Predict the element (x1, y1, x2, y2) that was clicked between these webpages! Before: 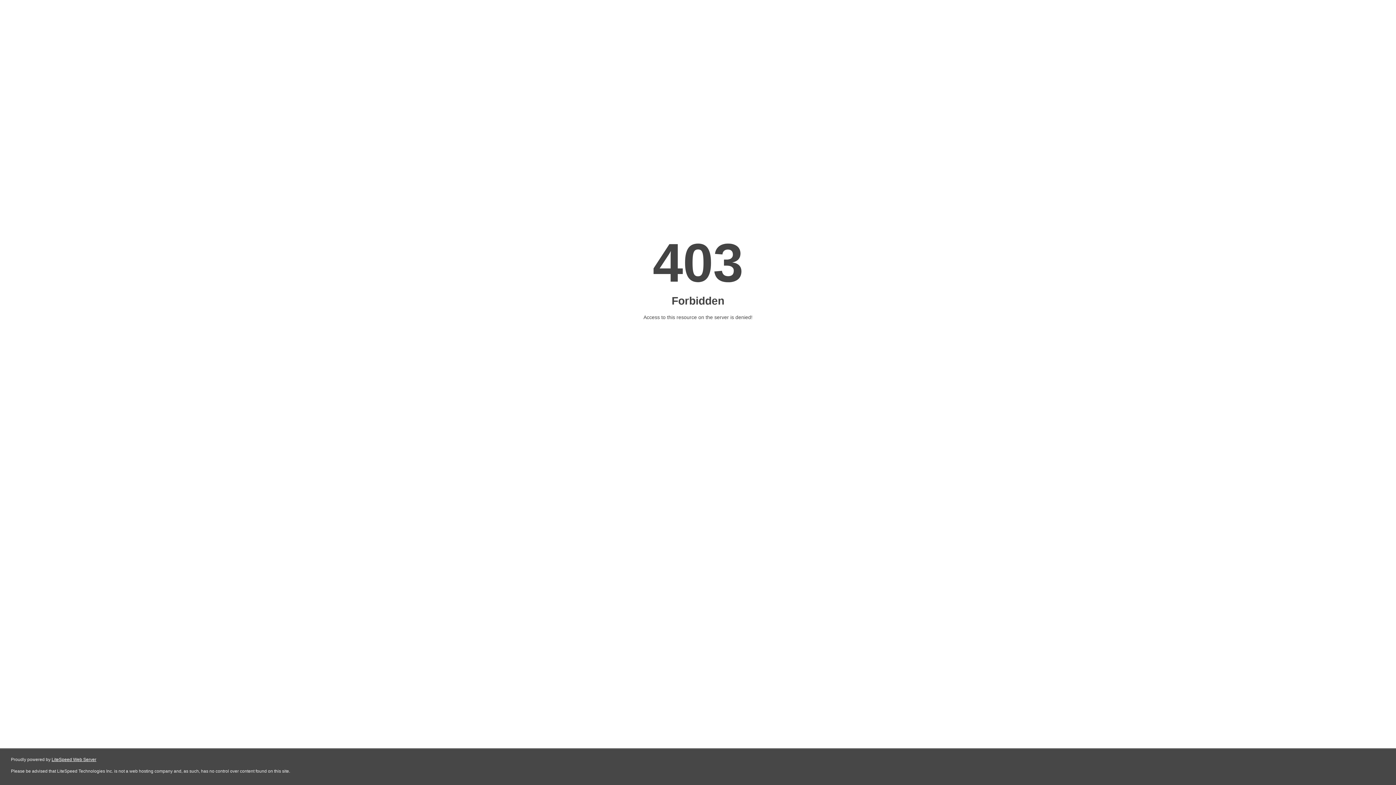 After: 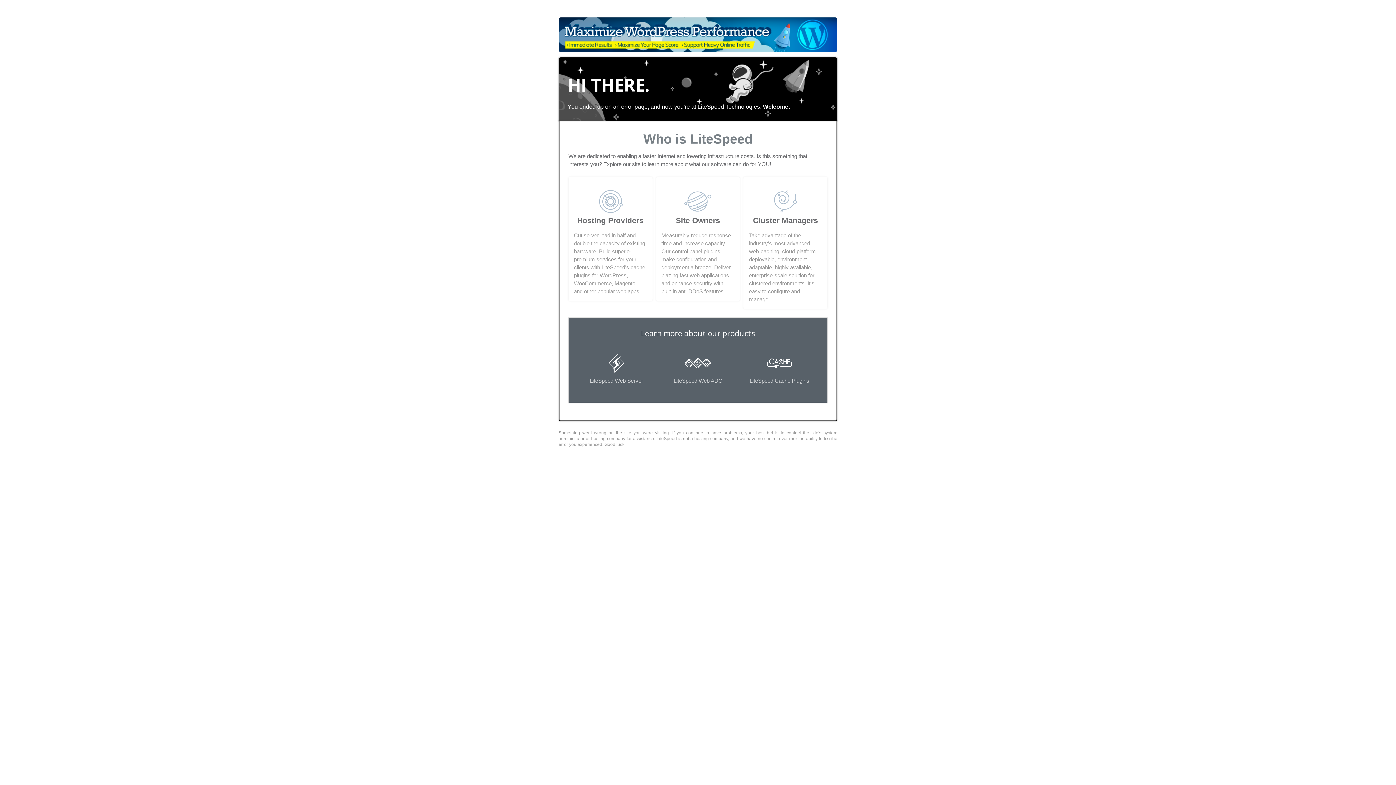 Action: bbox: (51, 757, 96, 762) label: LiteSpeed Web Server